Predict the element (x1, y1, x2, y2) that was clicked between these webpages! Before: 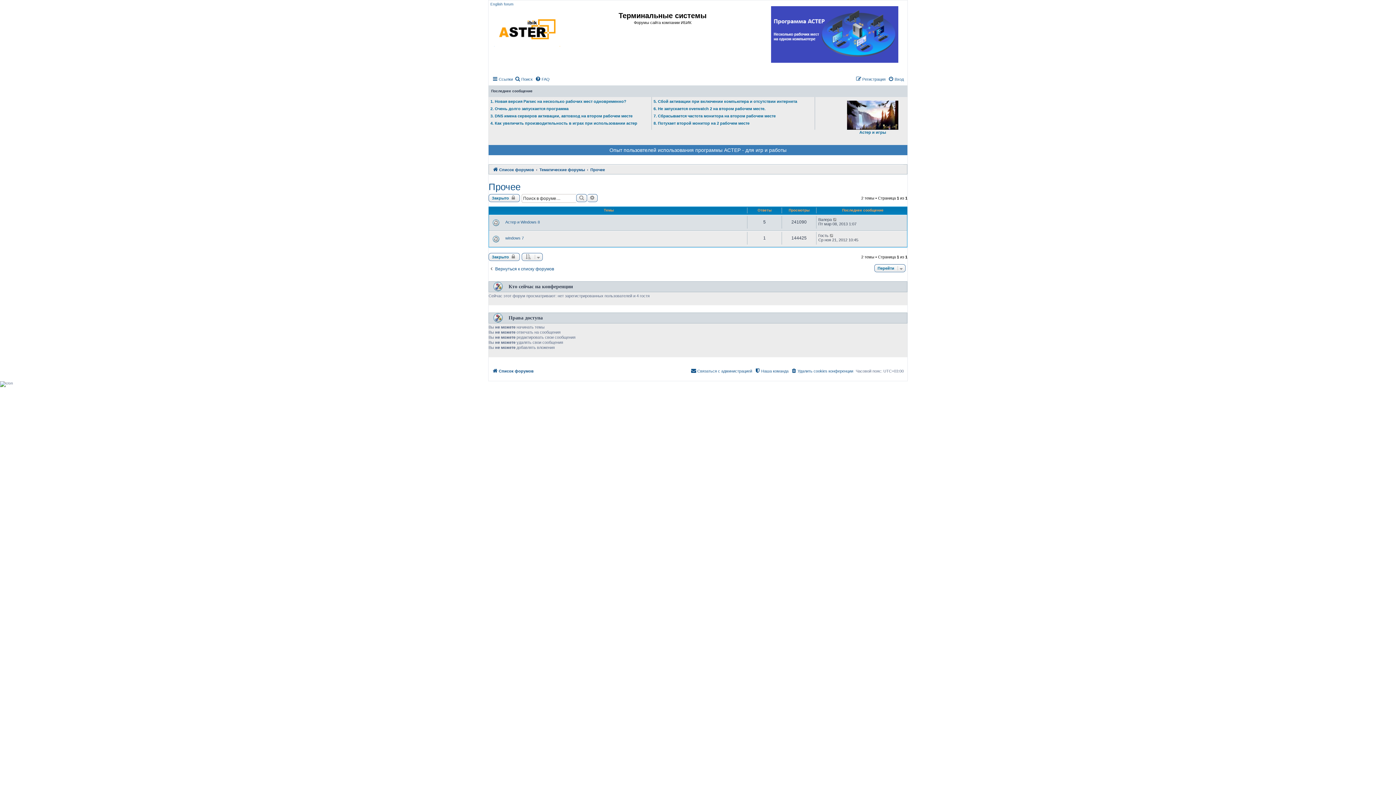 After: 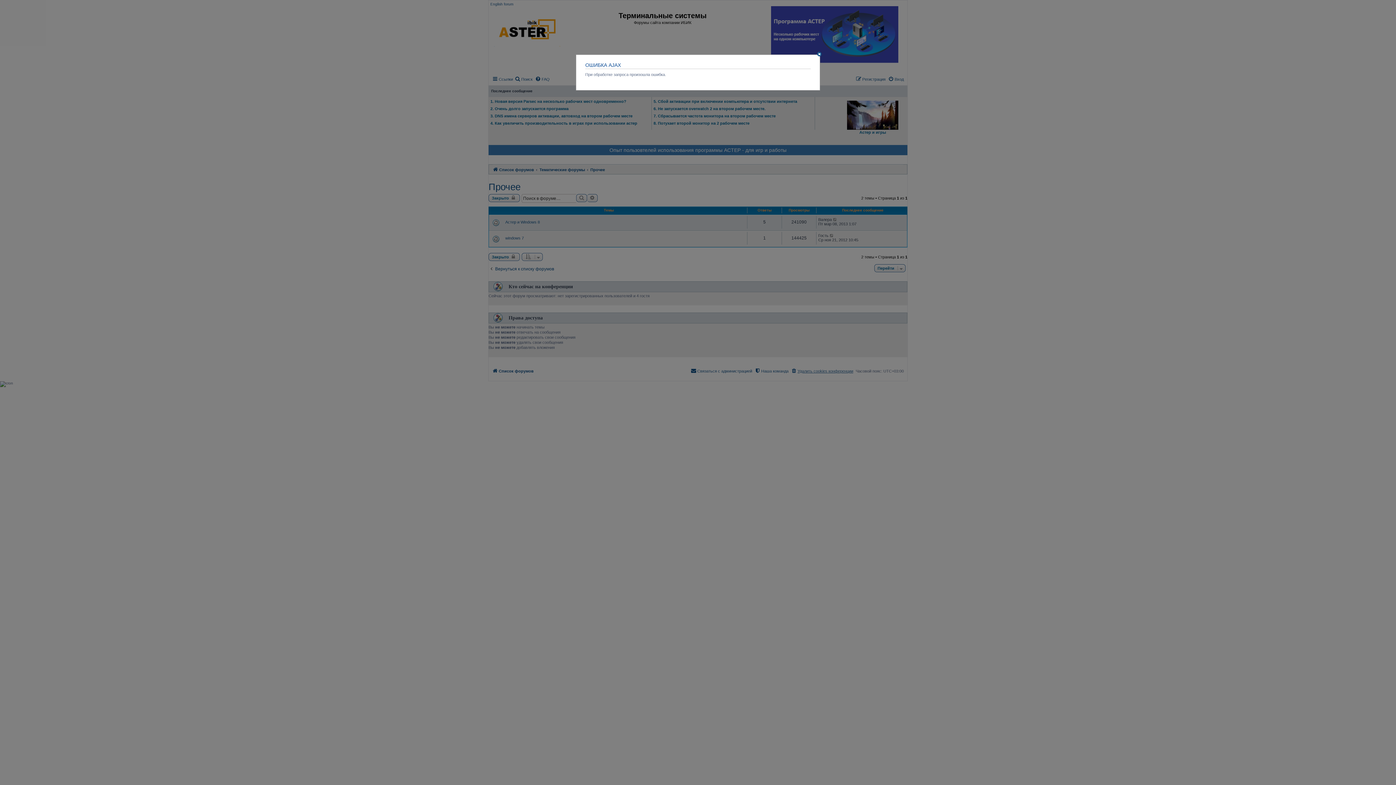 Action: bbox: (791, 366, 853, 375) label: Удалить cookies конференции